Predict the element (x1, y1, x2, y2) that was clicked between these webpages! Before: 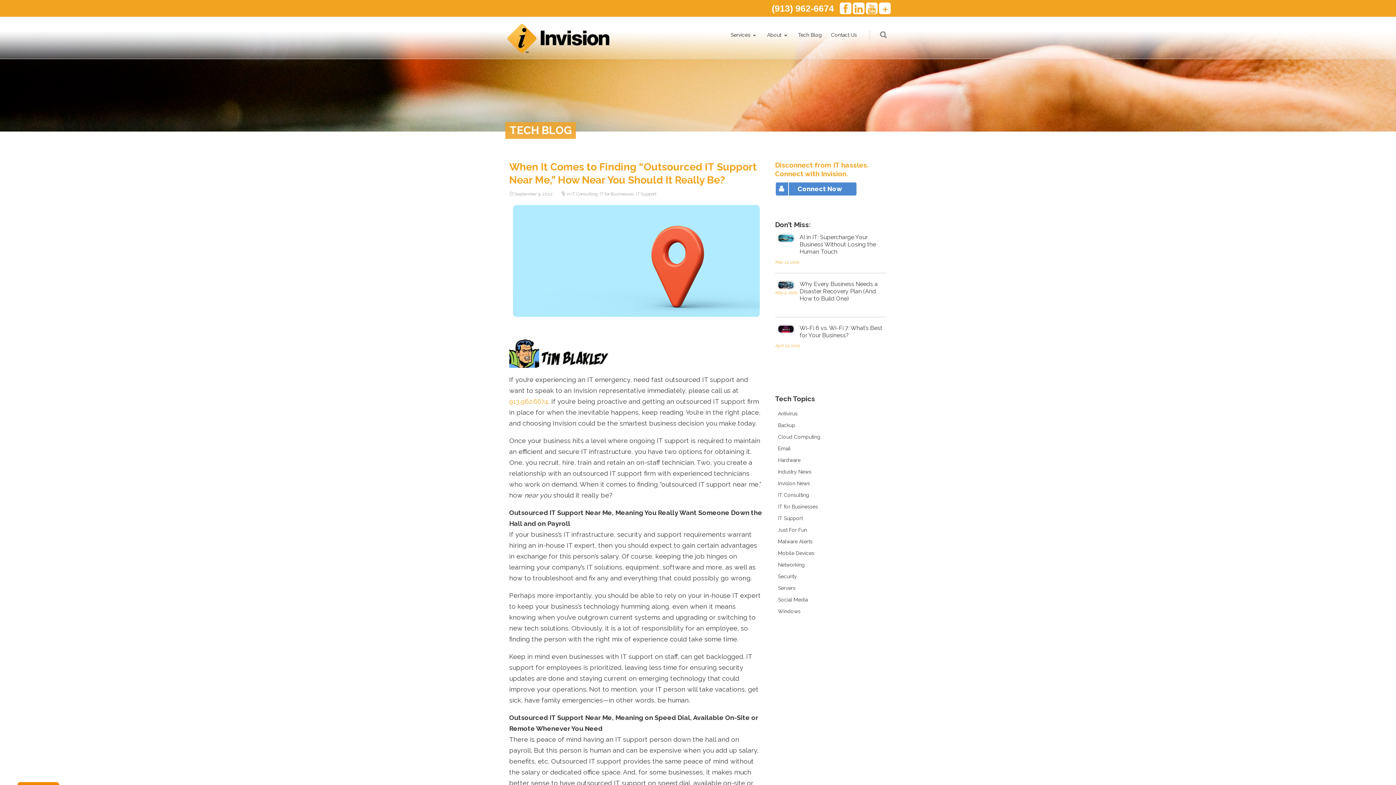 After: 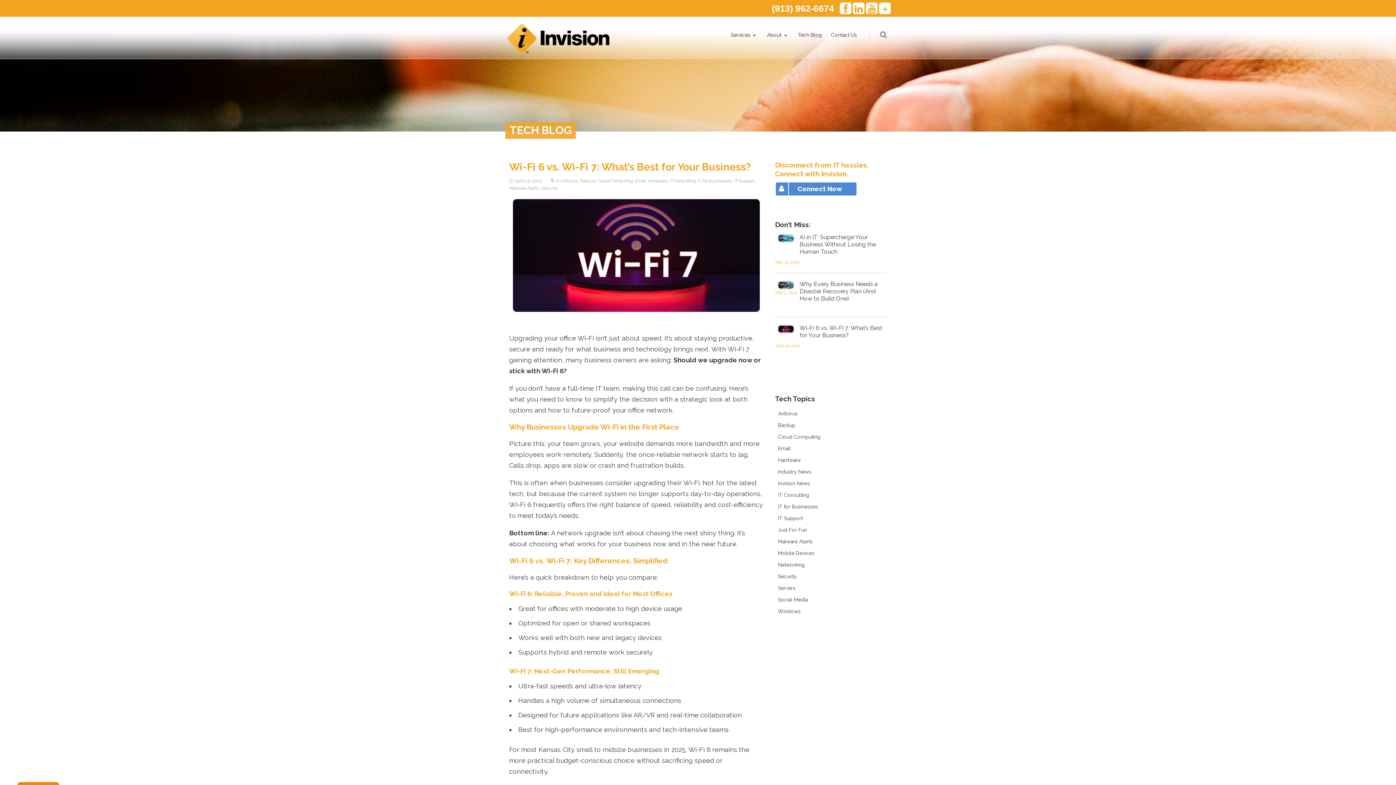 Action: label: Wi-Fi 6 vs. Wi-Fi 7: What’s Best for Your Business? bbox: (797, 324, 887, 339)